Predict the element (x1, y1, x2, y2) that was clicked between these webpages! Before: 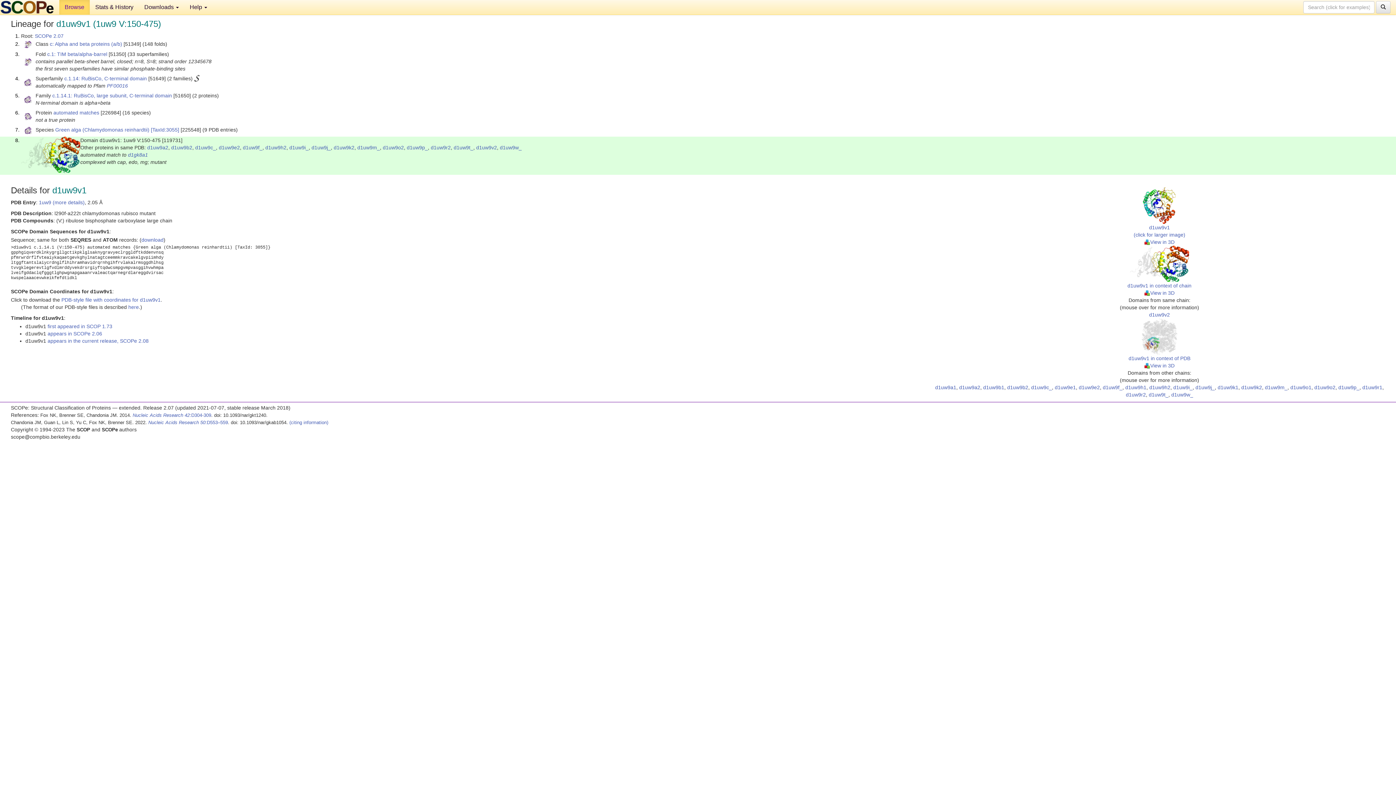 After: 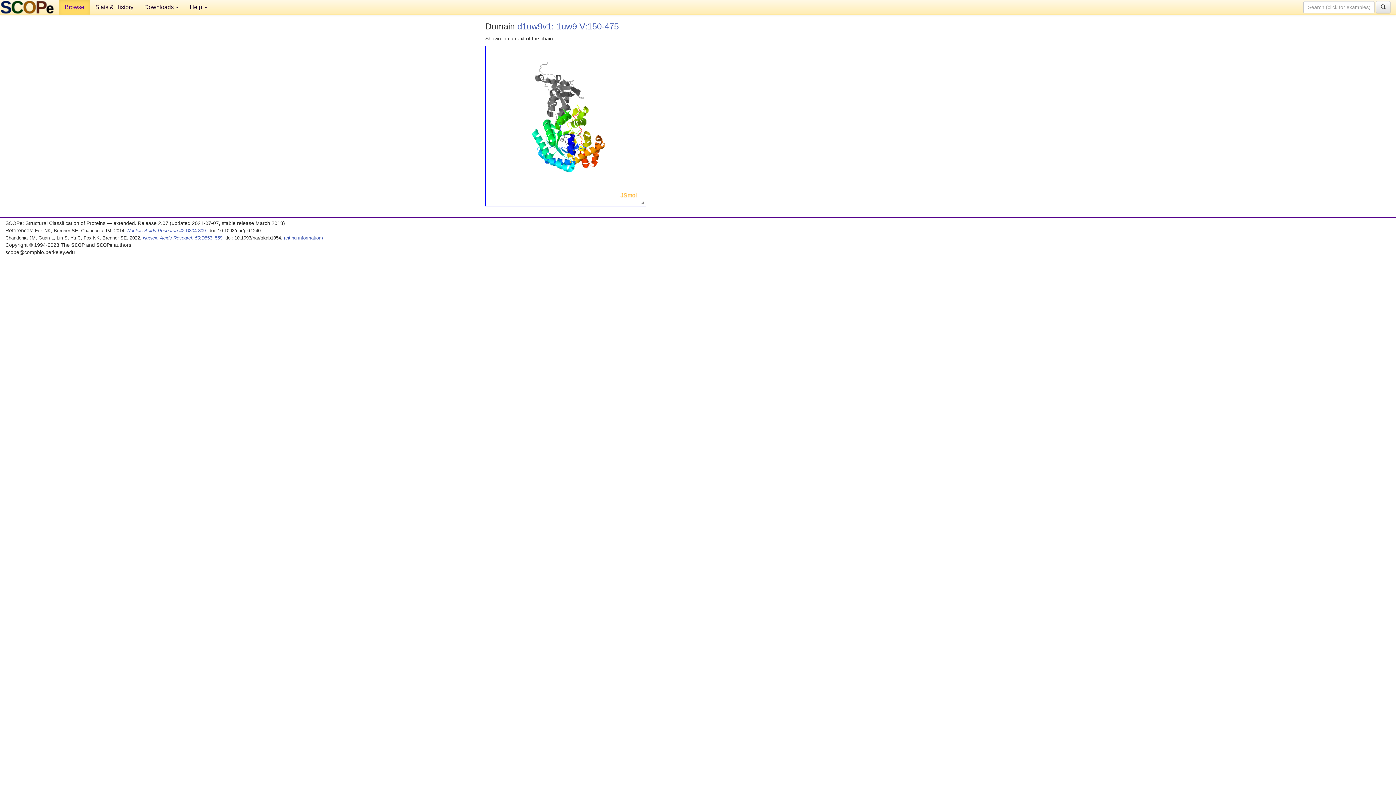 Action: bbox: (1144, 290, 1174, 295) label: View in 3D